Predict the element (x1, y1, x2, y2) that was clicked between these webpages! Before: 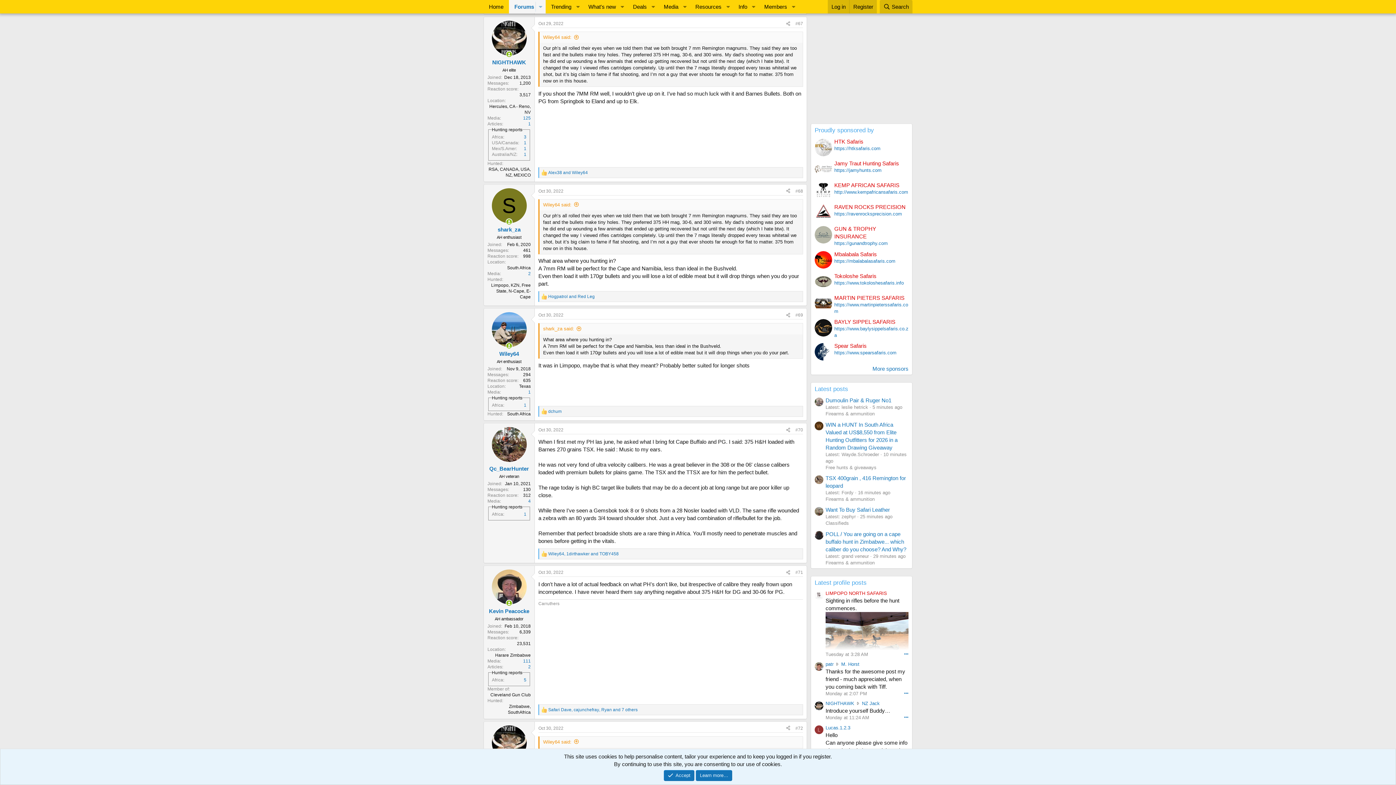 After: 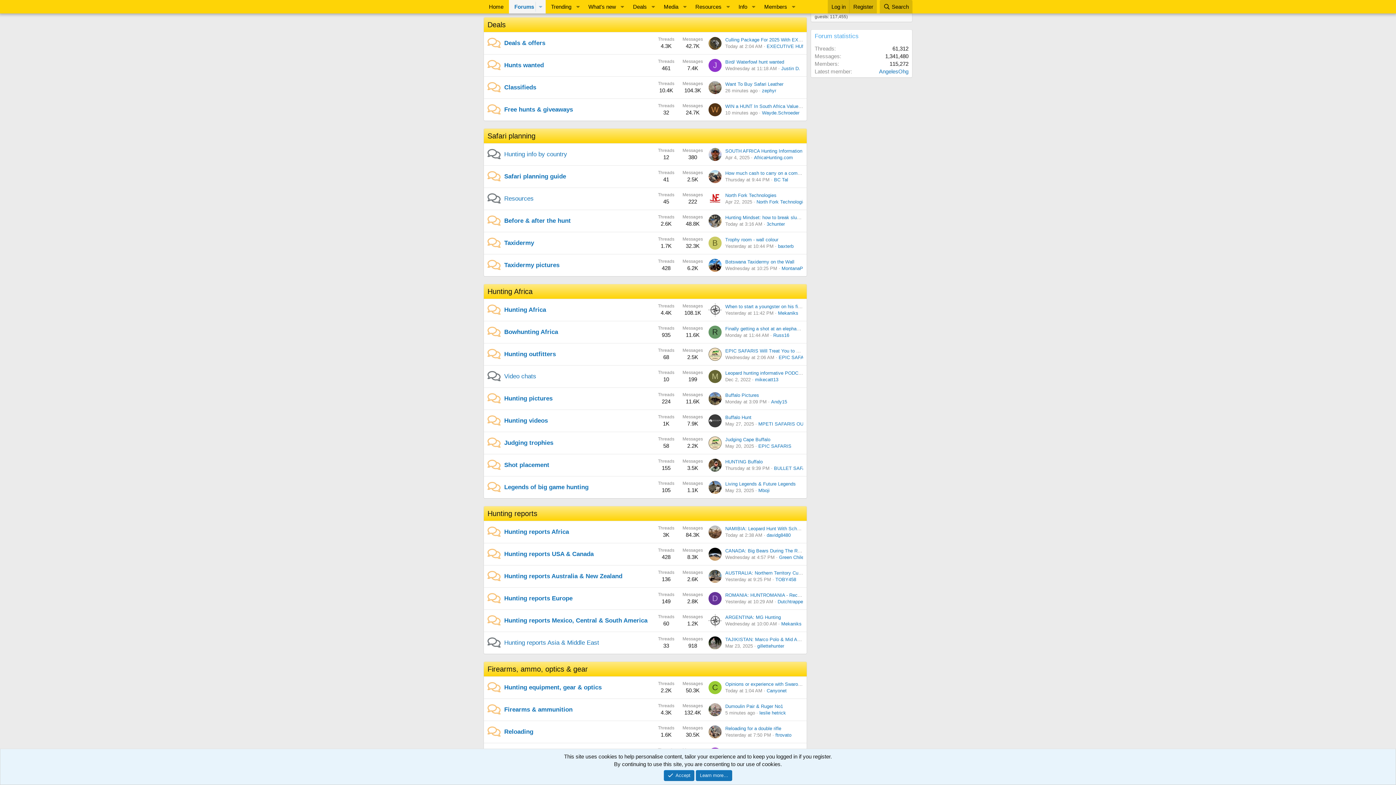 Action: label: Deals bbox: (627, 0, 648, 13)